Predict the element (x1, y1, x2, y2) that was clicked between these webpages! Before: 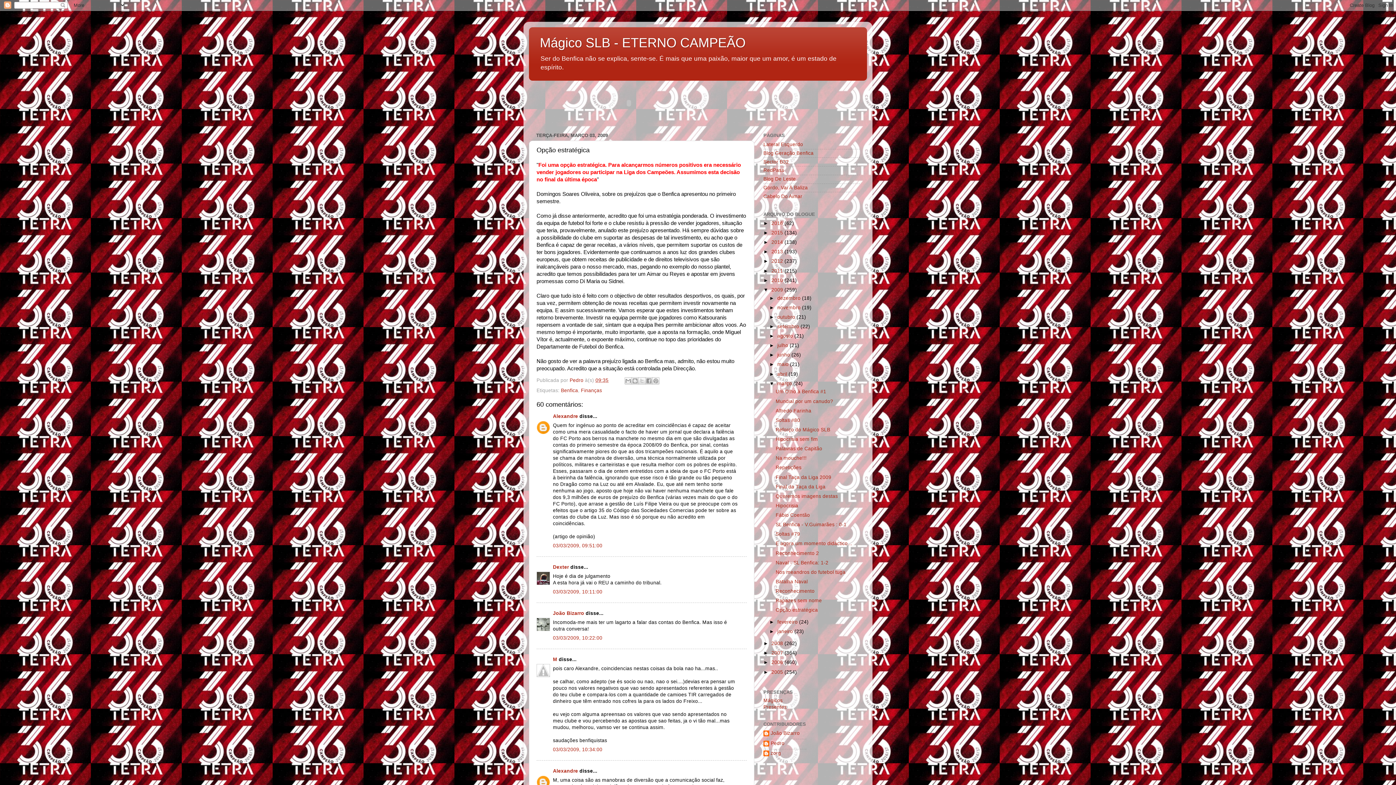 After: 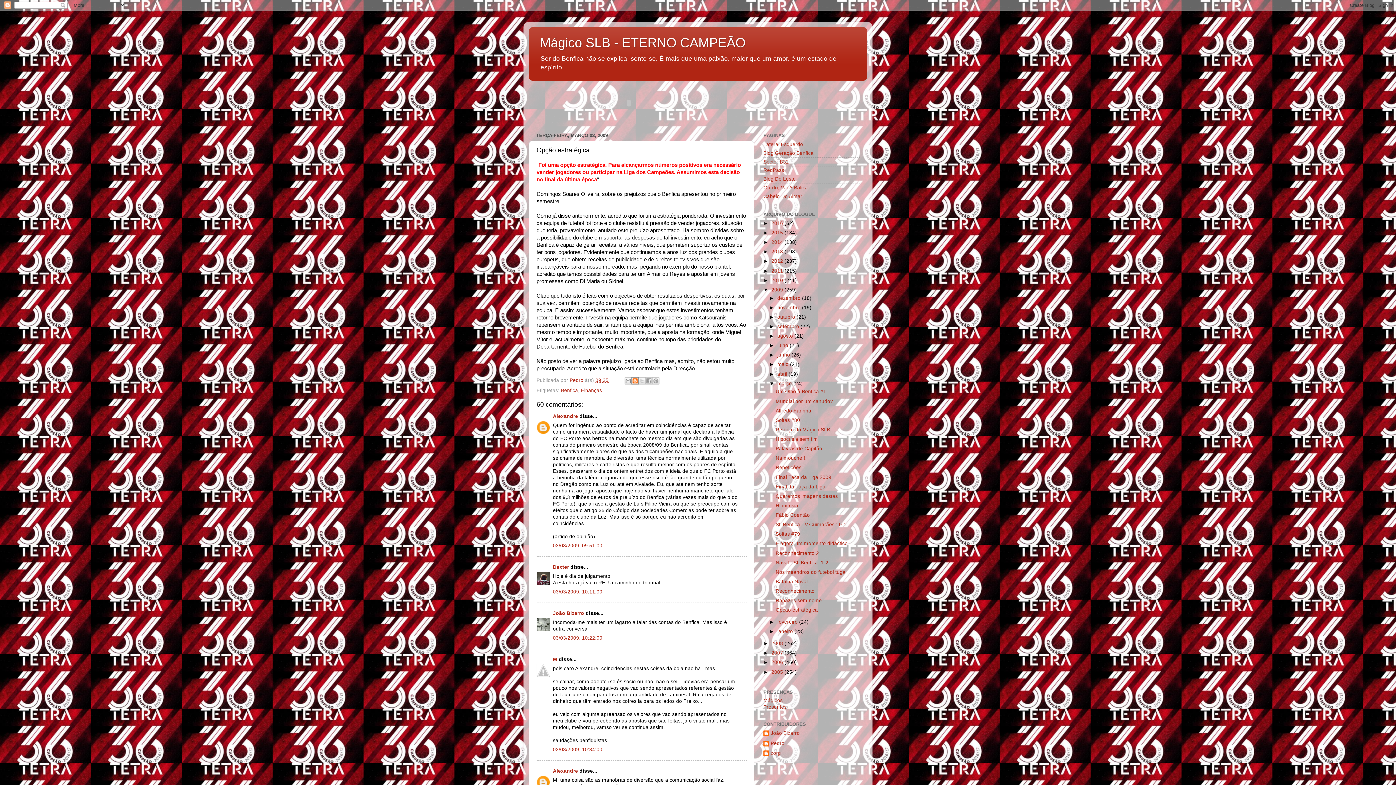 Action: bbox: (631, 377, 638, 384) label: Dê a sua opinião!